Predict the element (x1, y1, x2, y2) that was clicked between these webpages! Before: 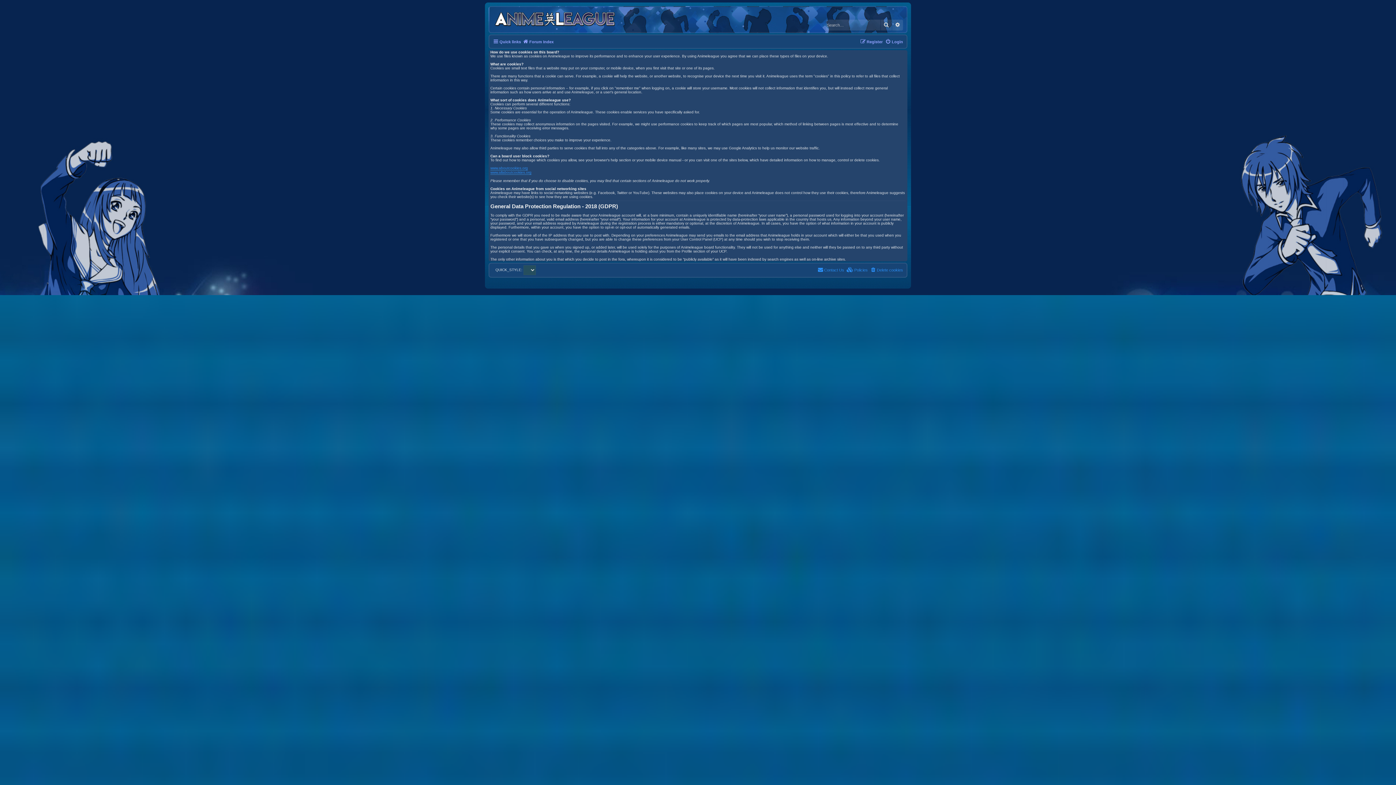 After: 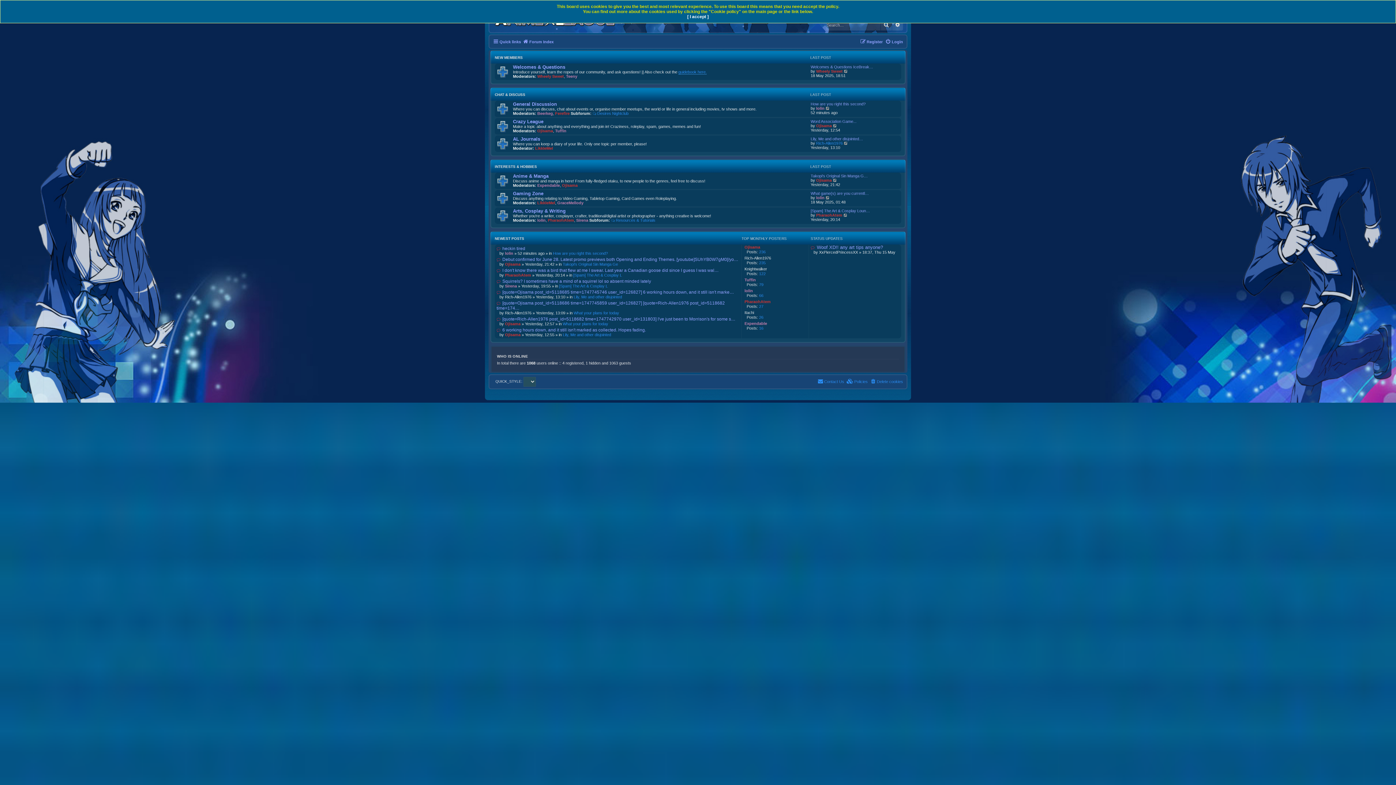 Action: bbox: (491, 8, 619, 26)